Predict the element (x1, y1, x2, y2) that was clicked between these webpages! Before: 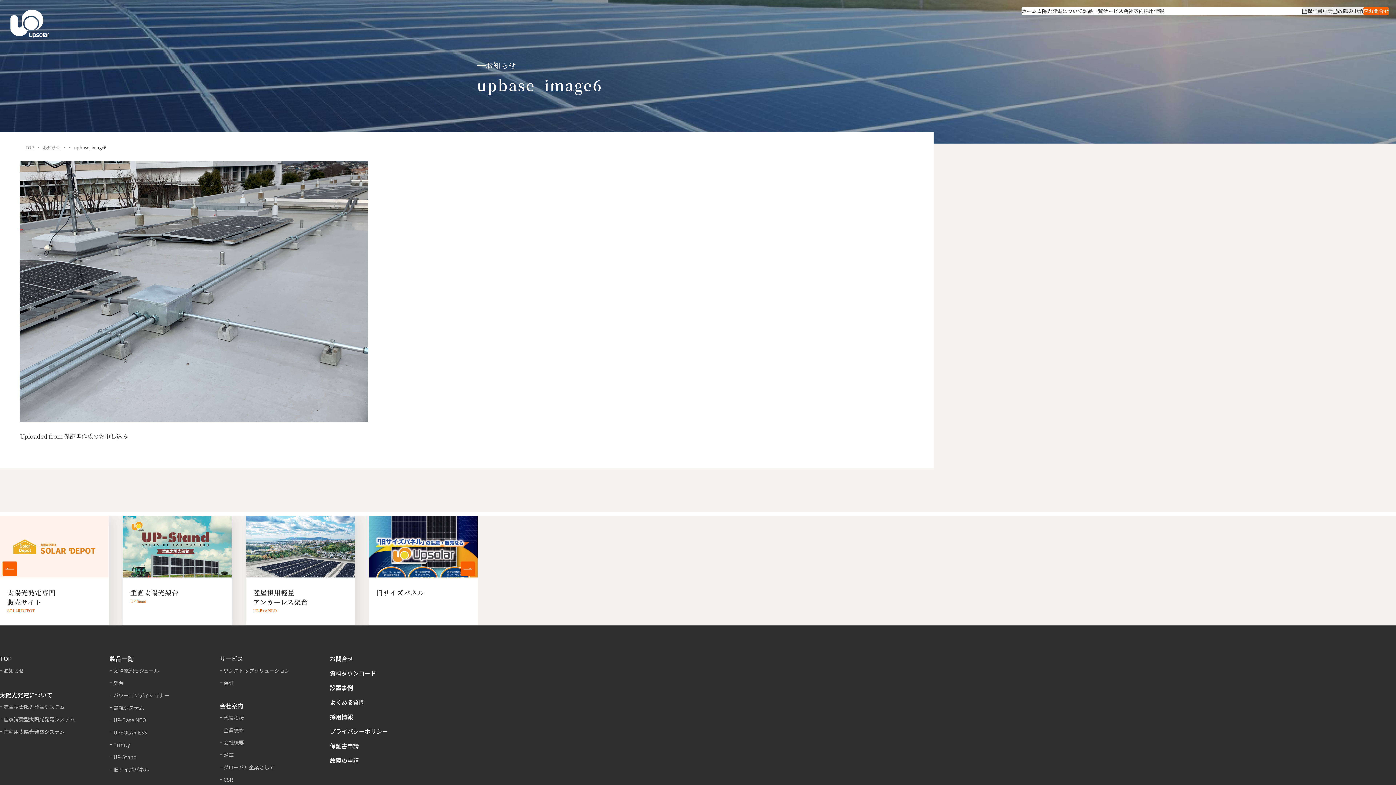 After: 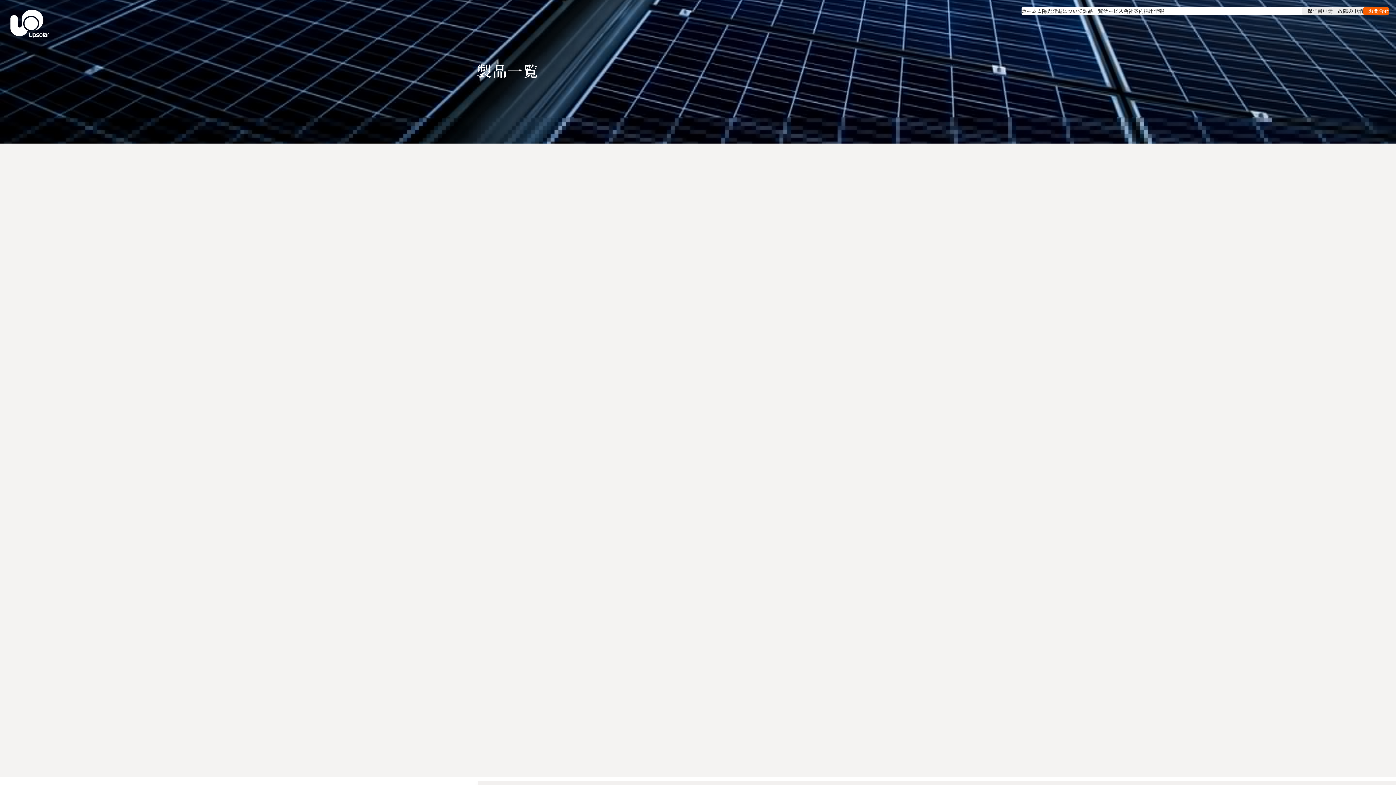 Action: bbox: (1082, 7, 1103, 14) label: 製品一覧